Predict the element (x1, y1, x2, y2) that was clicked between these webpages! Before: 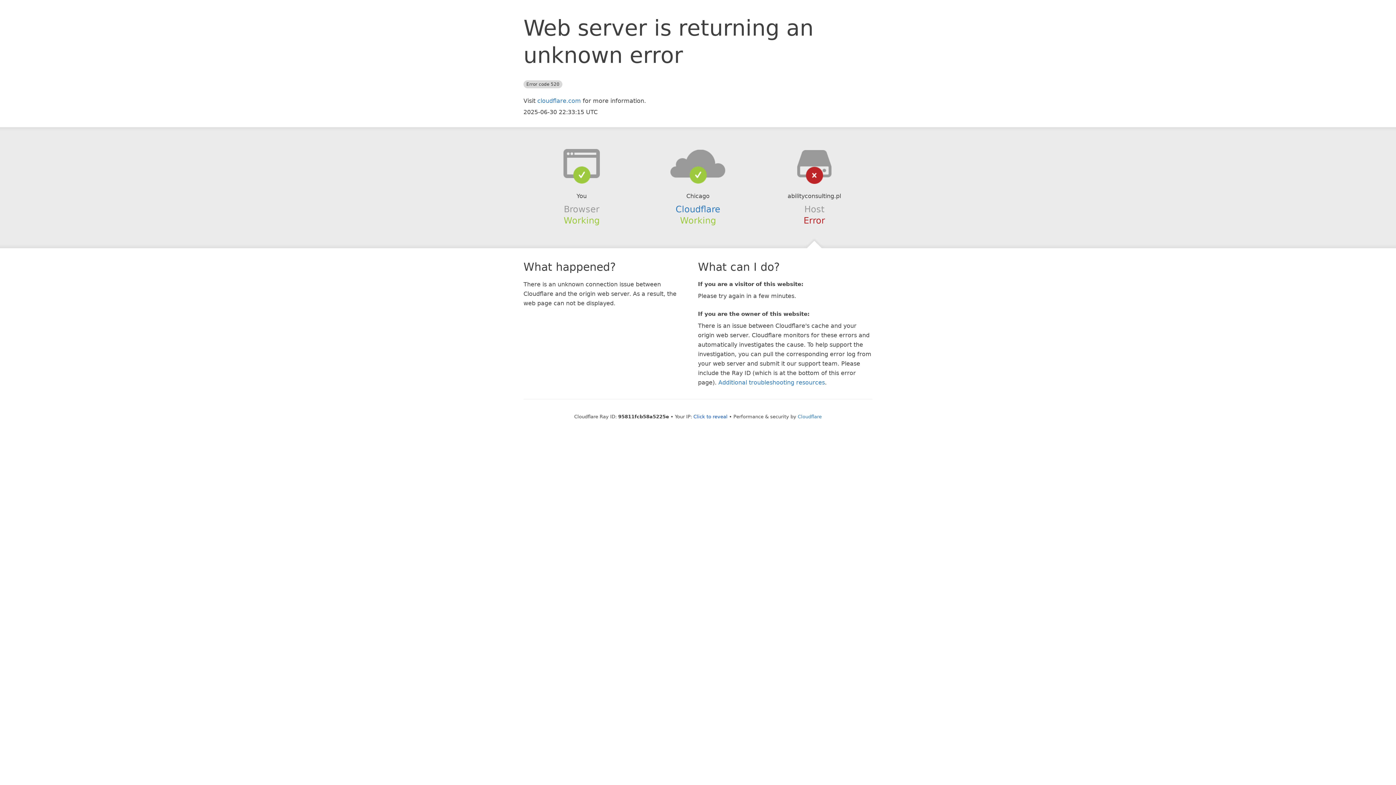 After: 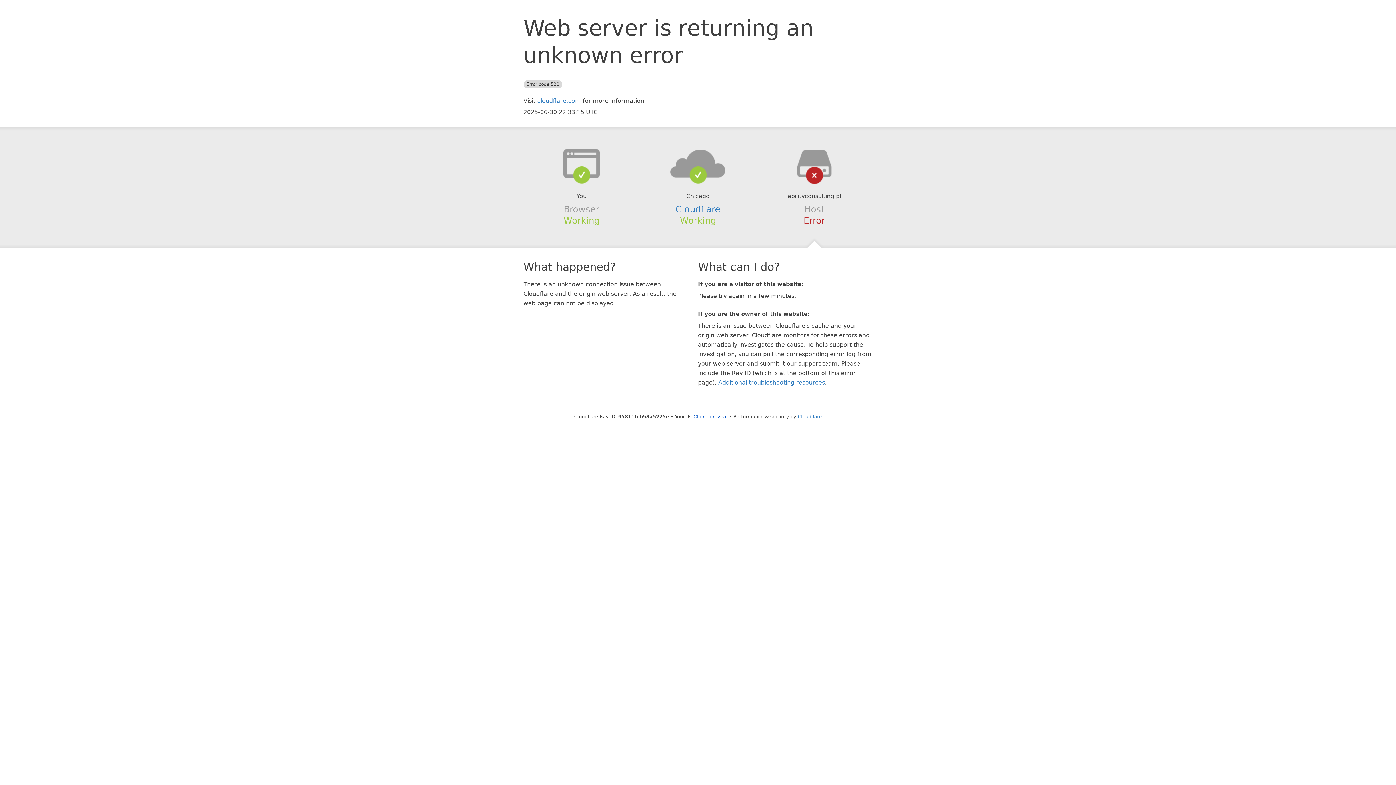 Action: bbox: (639, 148, 756, 178)